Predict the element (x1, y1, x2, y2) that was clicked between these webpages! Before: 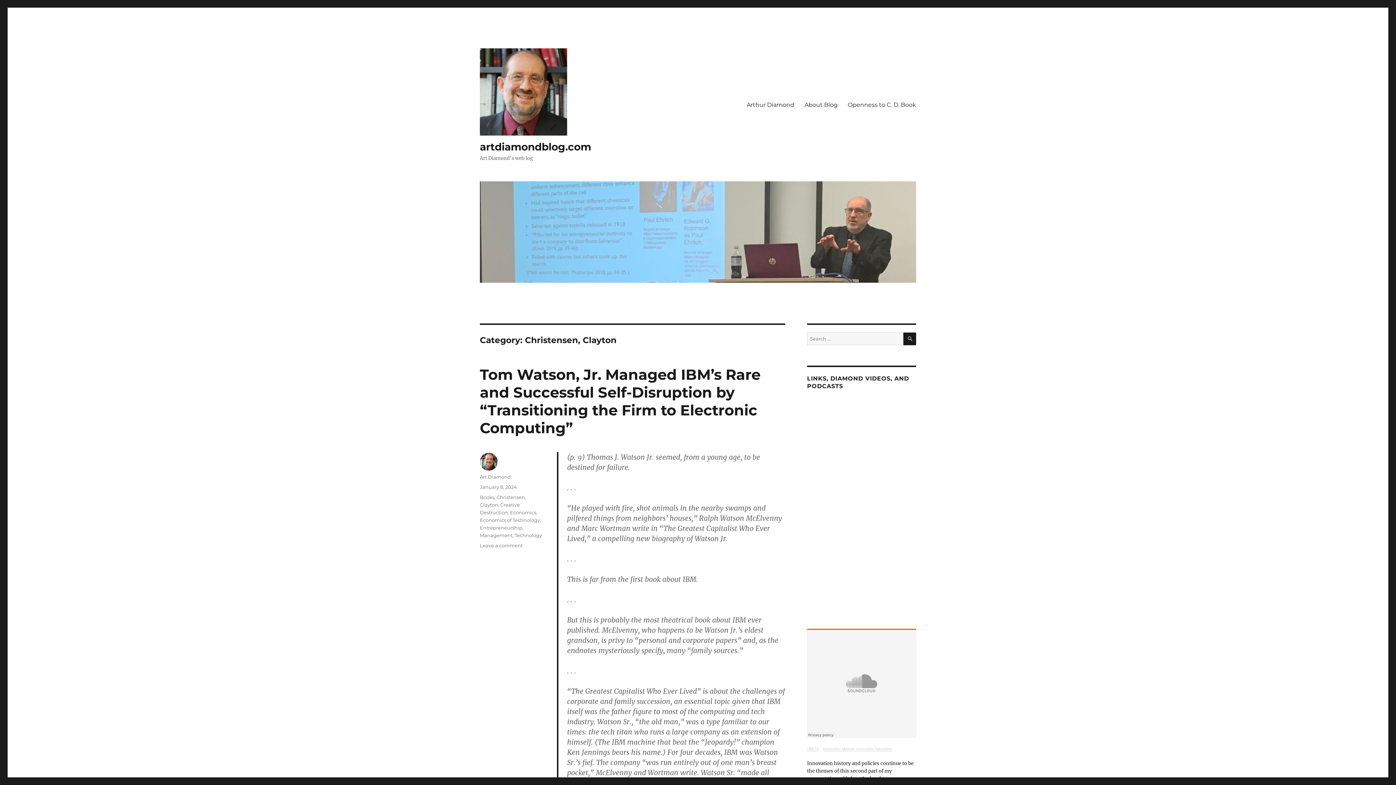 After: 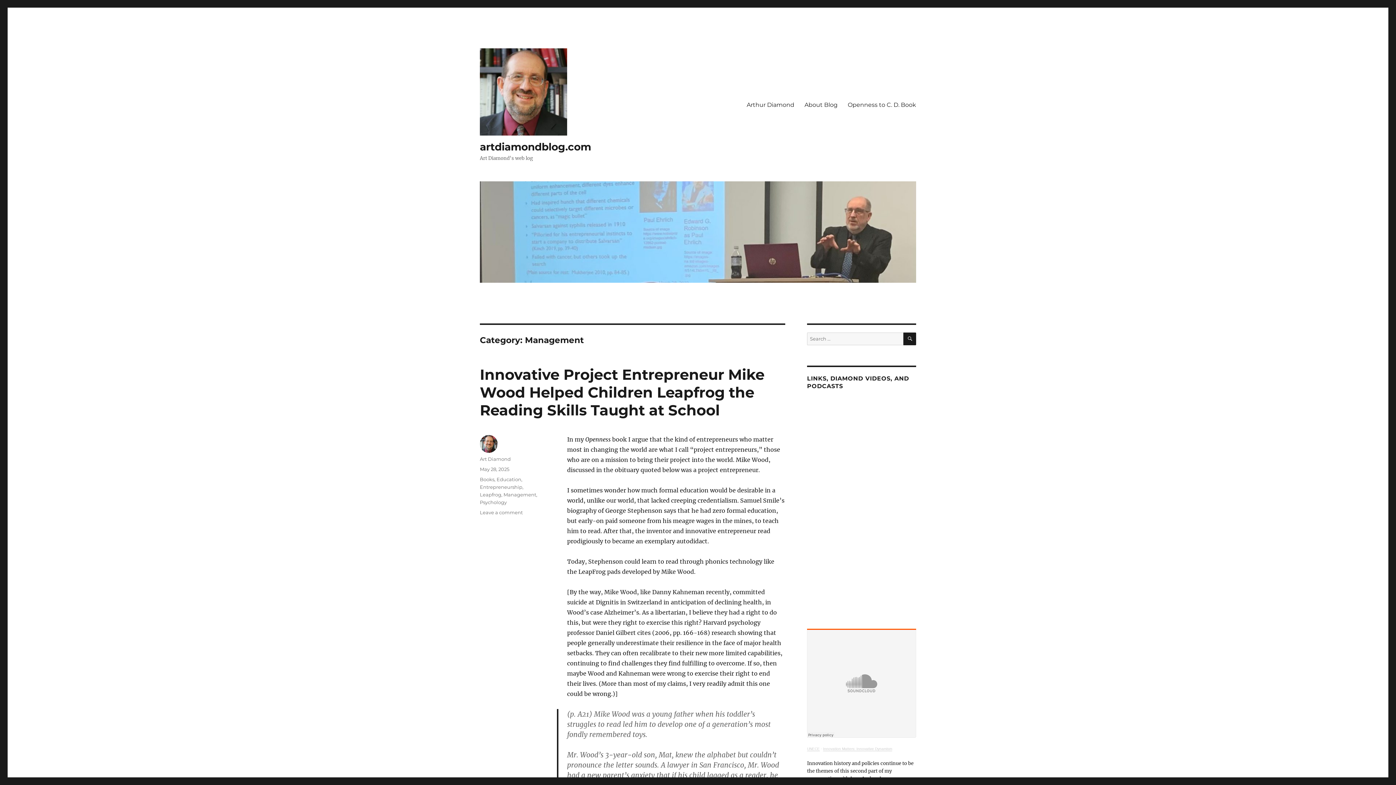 Action: label: Management bbox: (480, 532, 512, 538)